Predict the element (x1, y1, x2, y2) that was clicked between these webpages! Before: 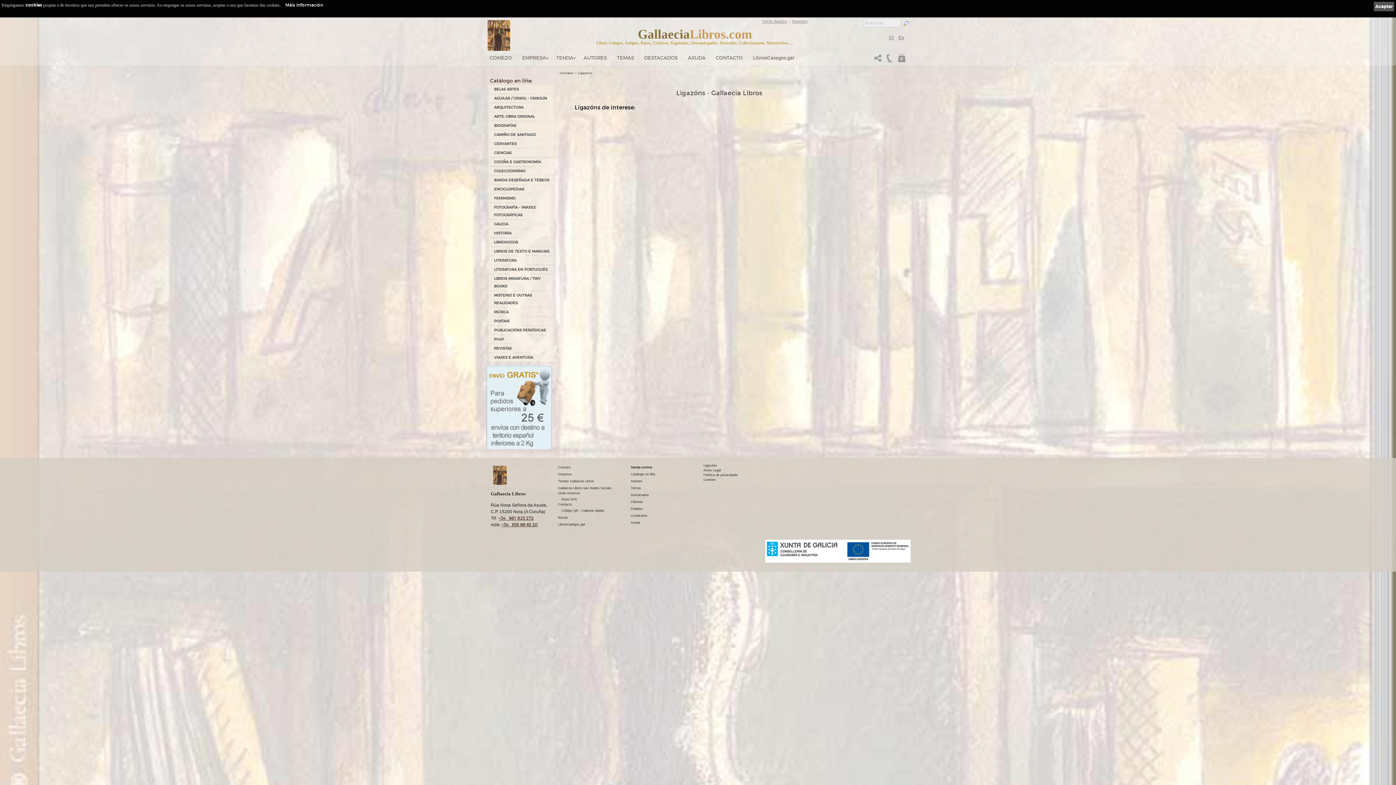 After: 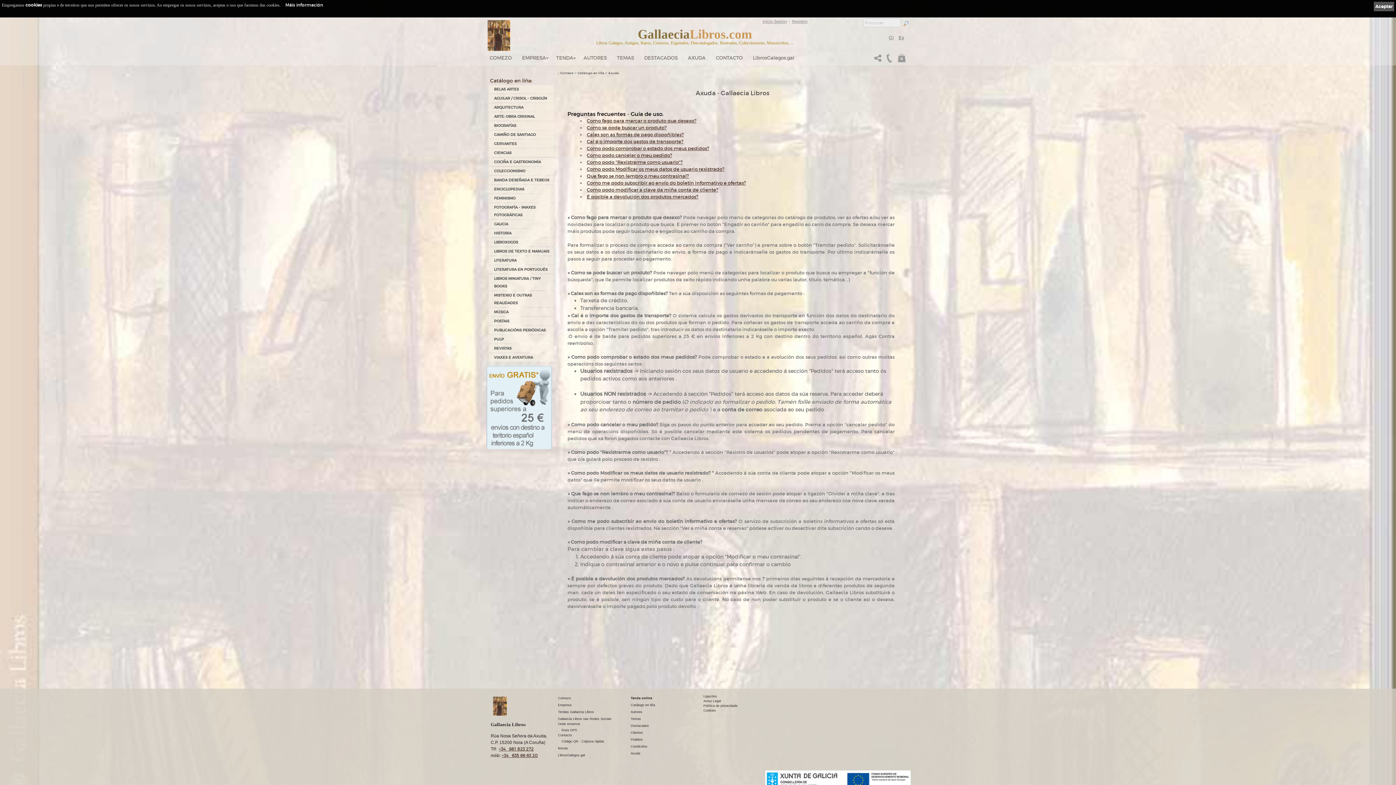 Action: label: AXUDA bbox: (683, 51, 711, 65)